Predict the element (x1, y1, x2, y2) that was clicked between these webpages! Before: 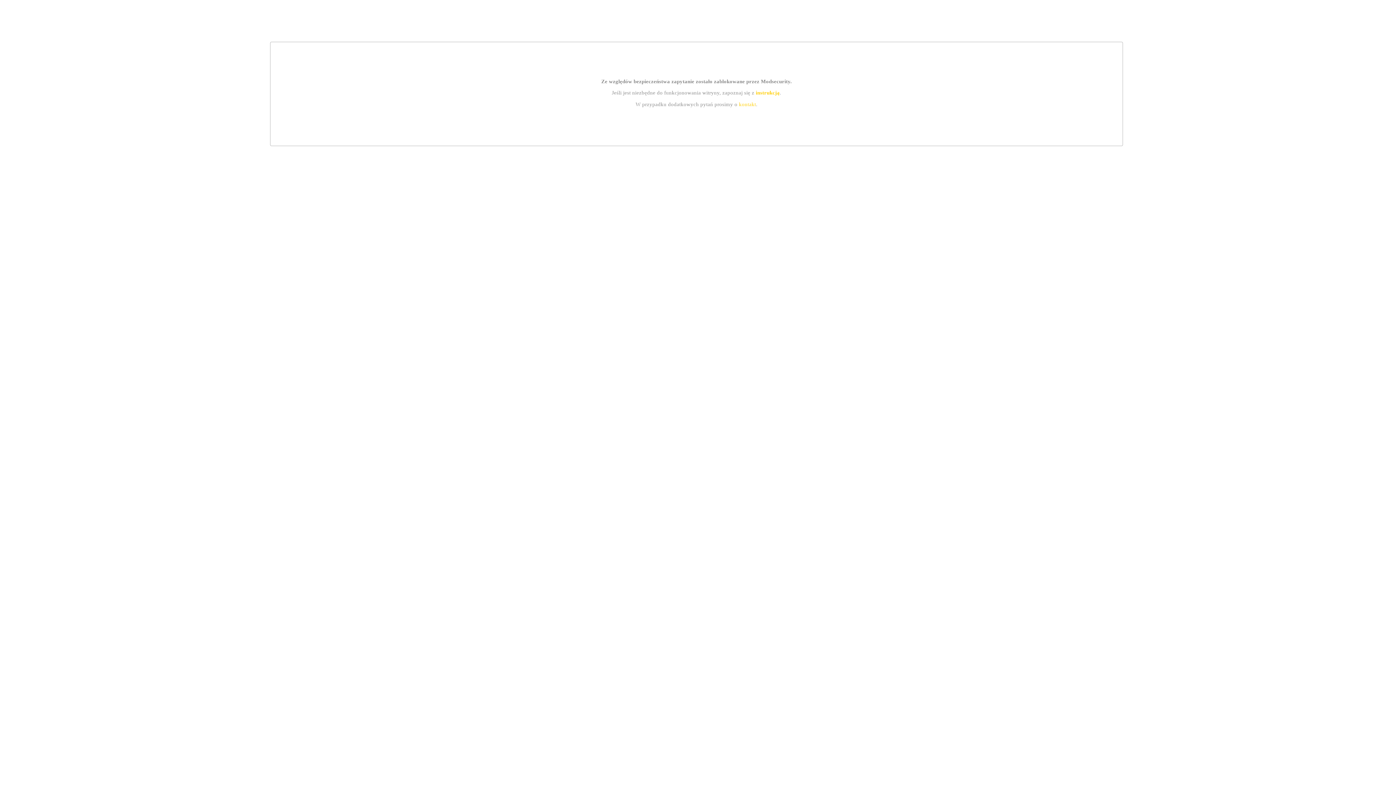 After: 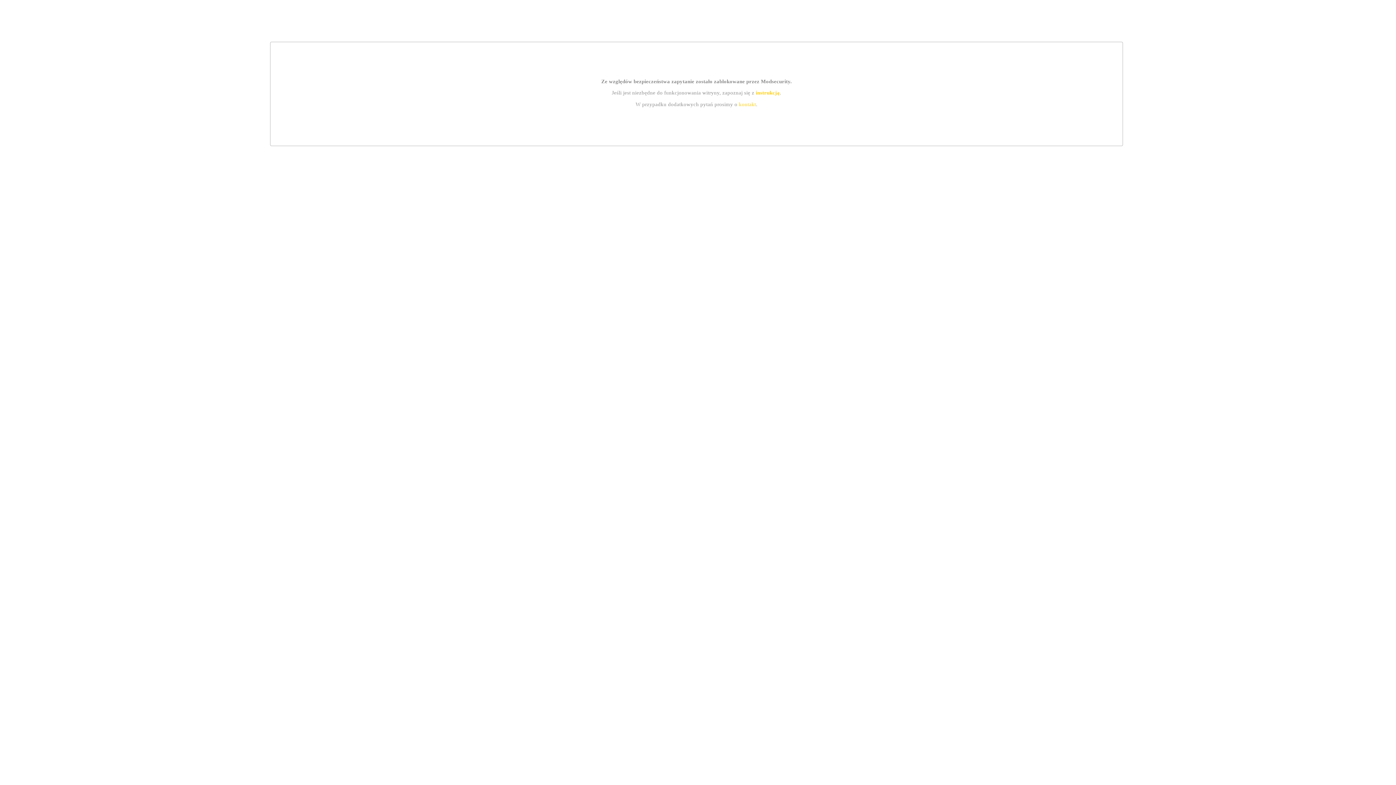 Action: label: instrukcją bbox: (755, 89, 779, 95)